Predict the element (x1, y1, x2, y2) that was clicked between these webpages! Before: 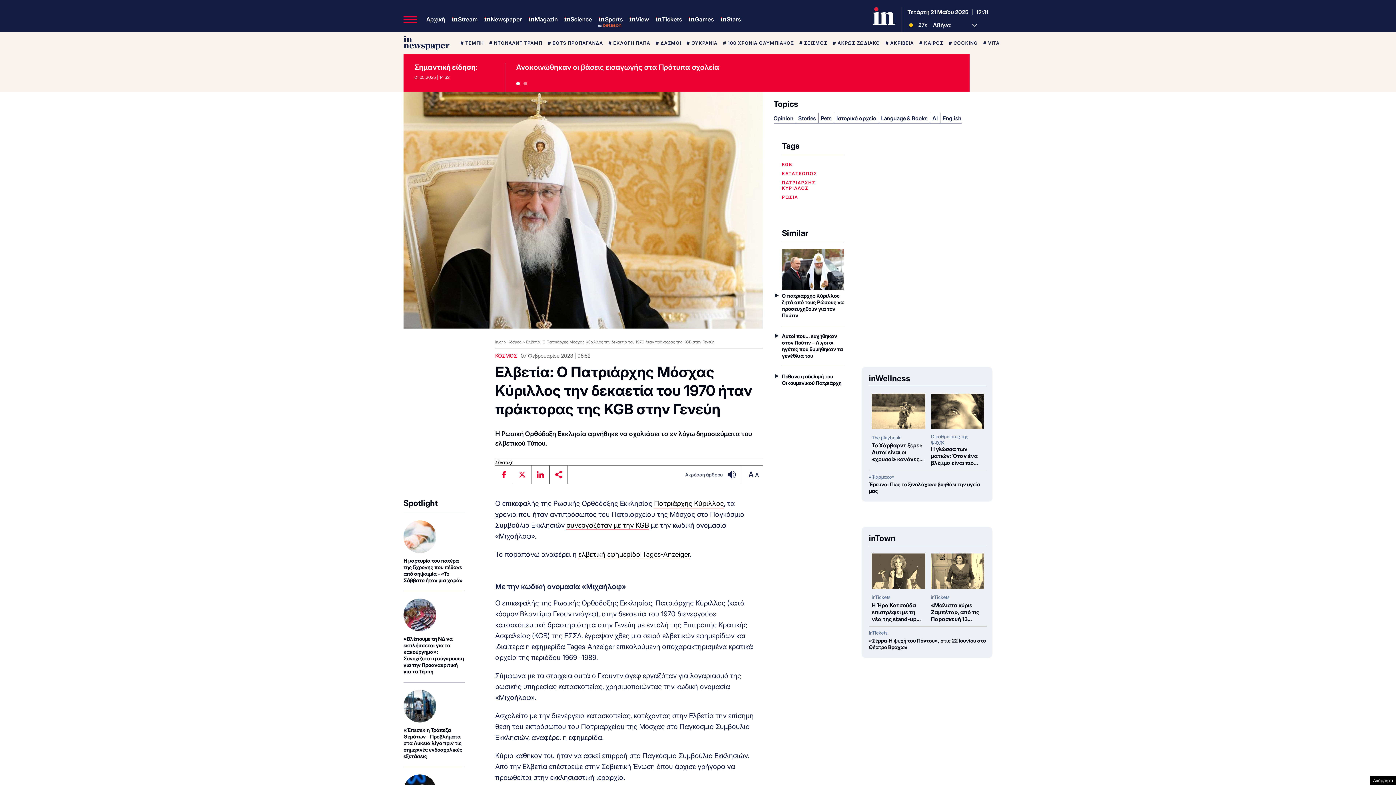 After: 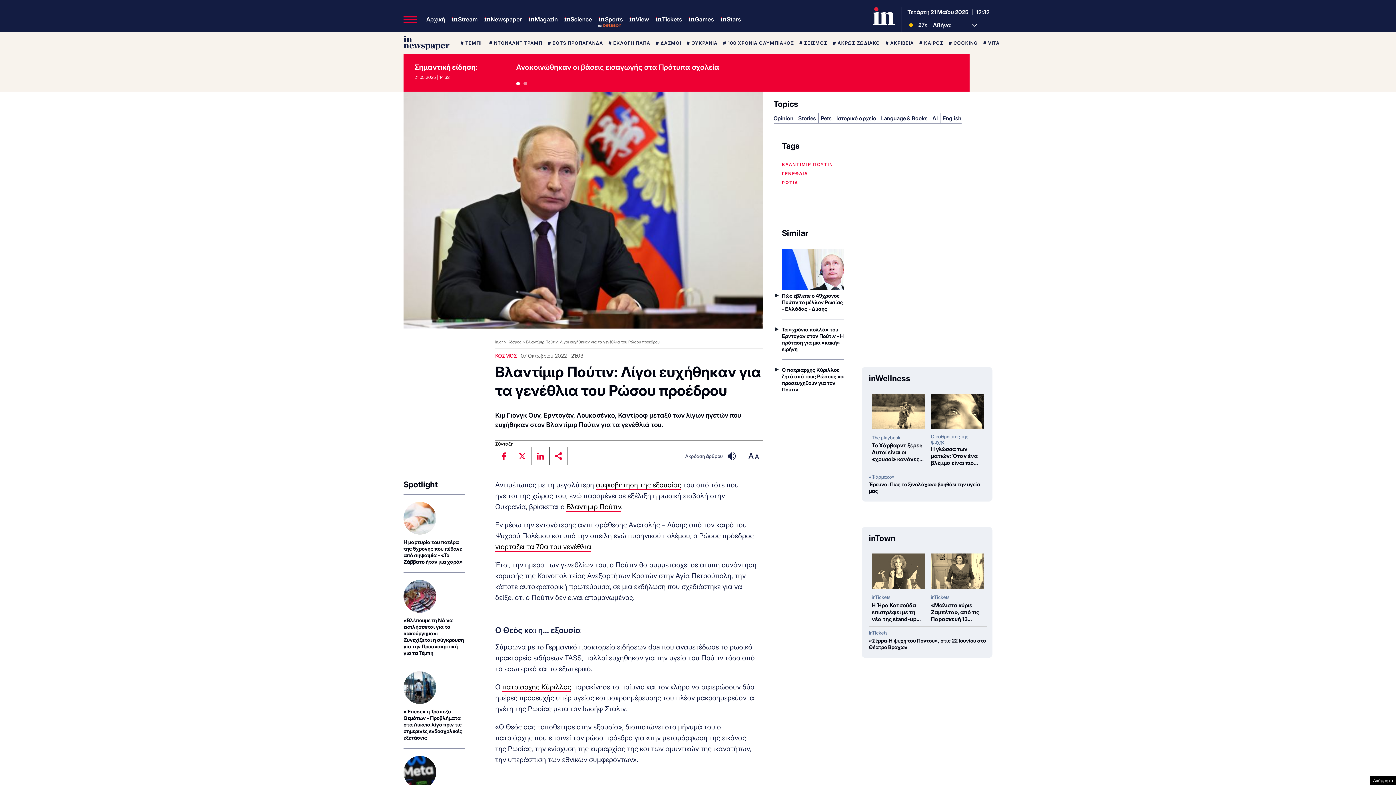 Action: bbox: (782, 333, 843, 359) label: Αυτοί που... ευχήθηκαν στον Πούτιν – Λίγοι οι ηγέτες που θυμήθηκαν τα γενέθλιά του